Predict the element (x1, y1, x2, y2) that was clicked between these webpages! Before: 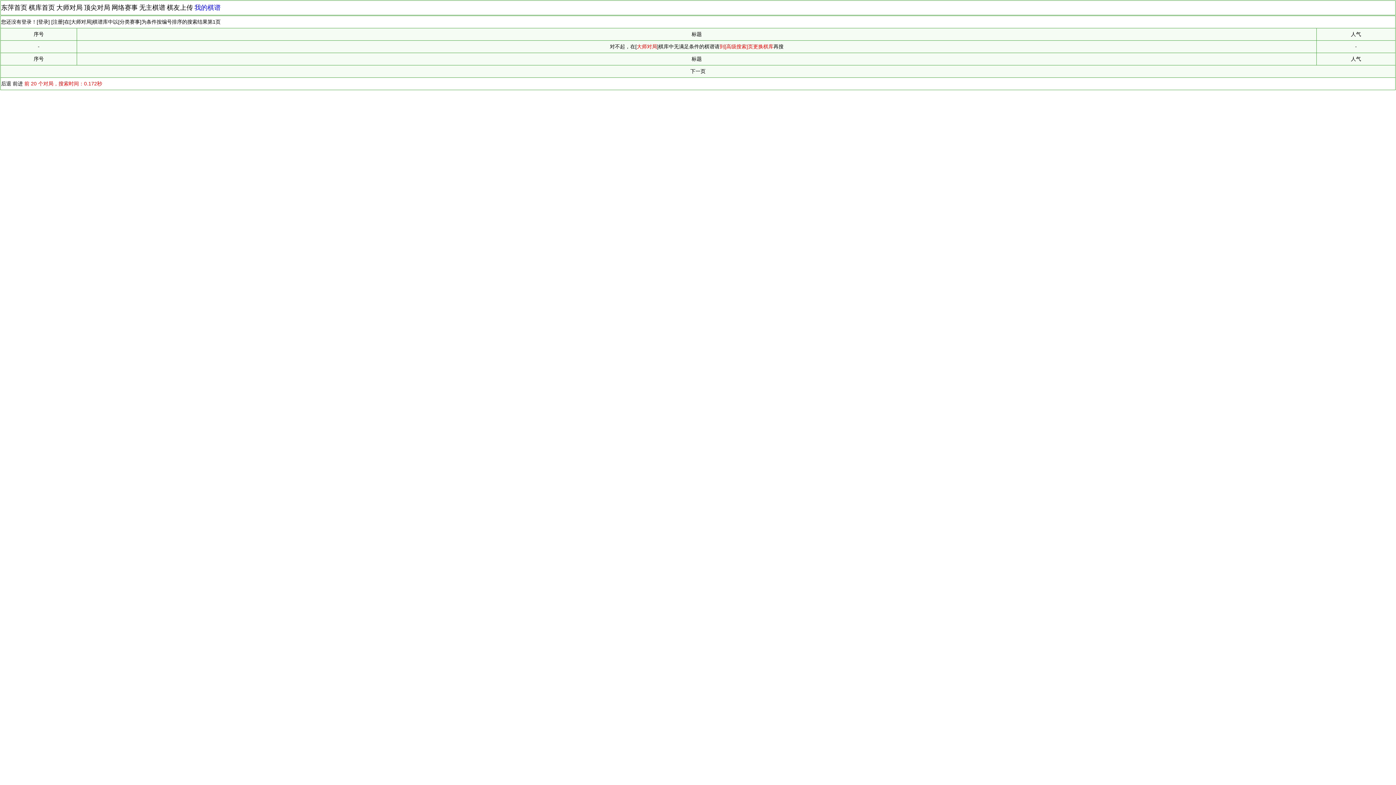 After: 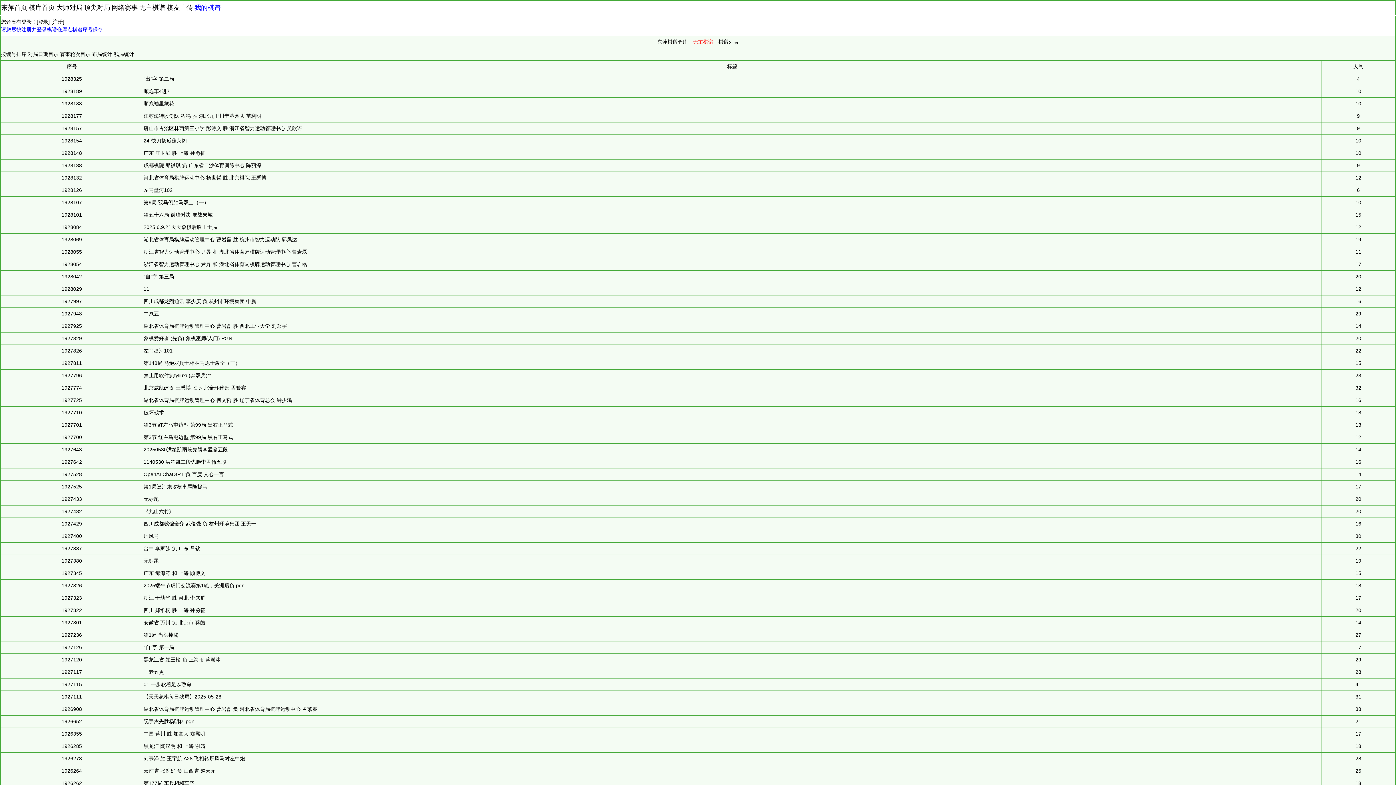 Action: label: 无主棋谱 bbox: (139, 4, 165, 11)